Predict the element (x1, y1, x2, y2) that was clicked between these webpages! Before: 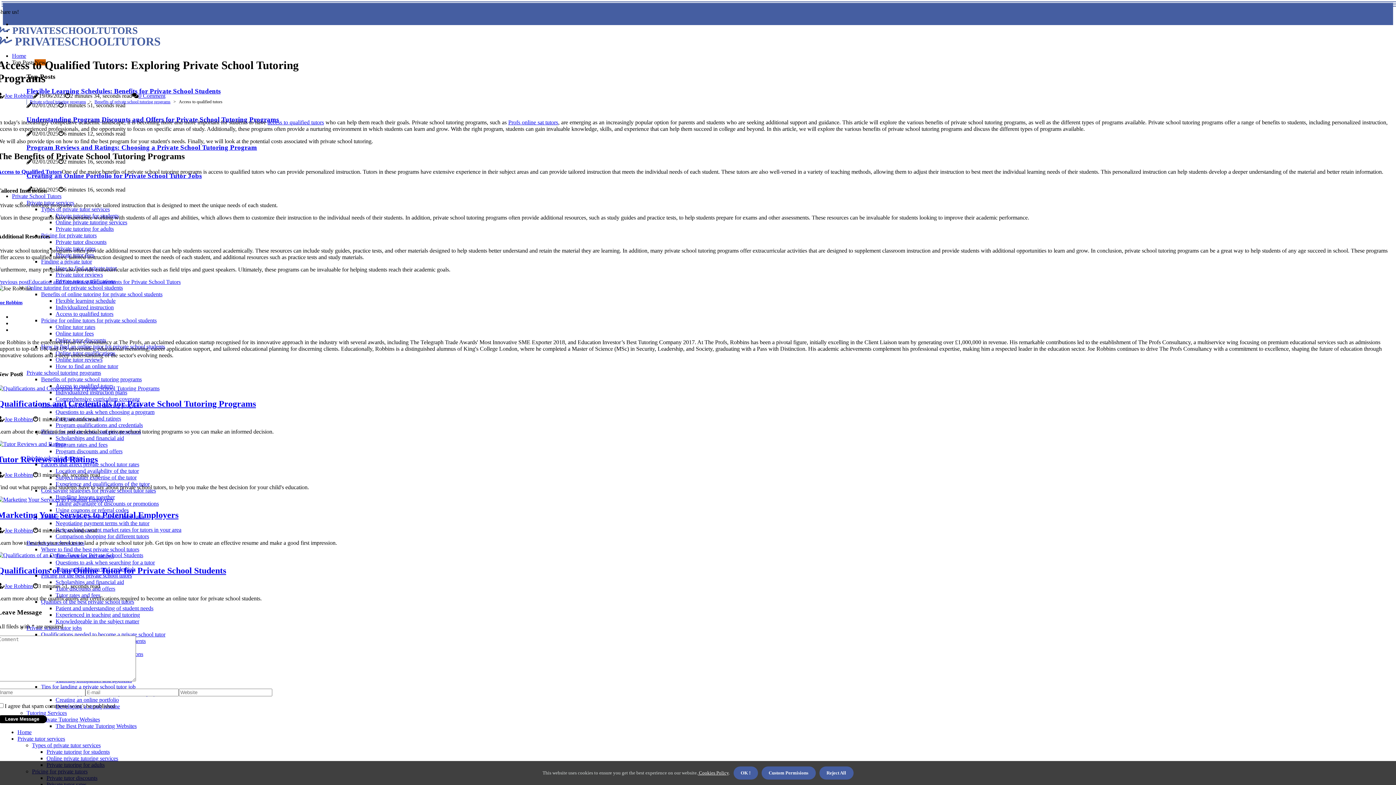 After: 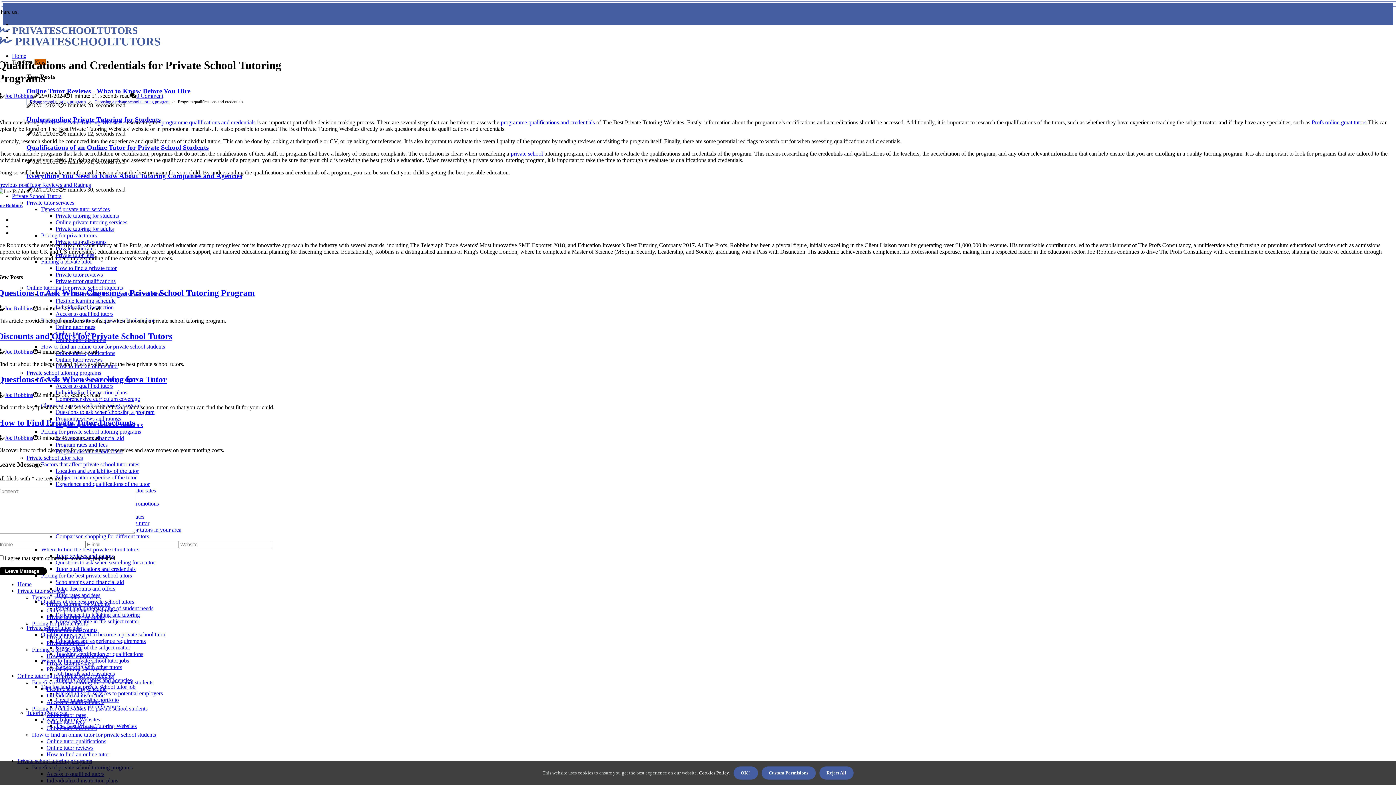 Action: bbox: (-2, 385, 159, 391)